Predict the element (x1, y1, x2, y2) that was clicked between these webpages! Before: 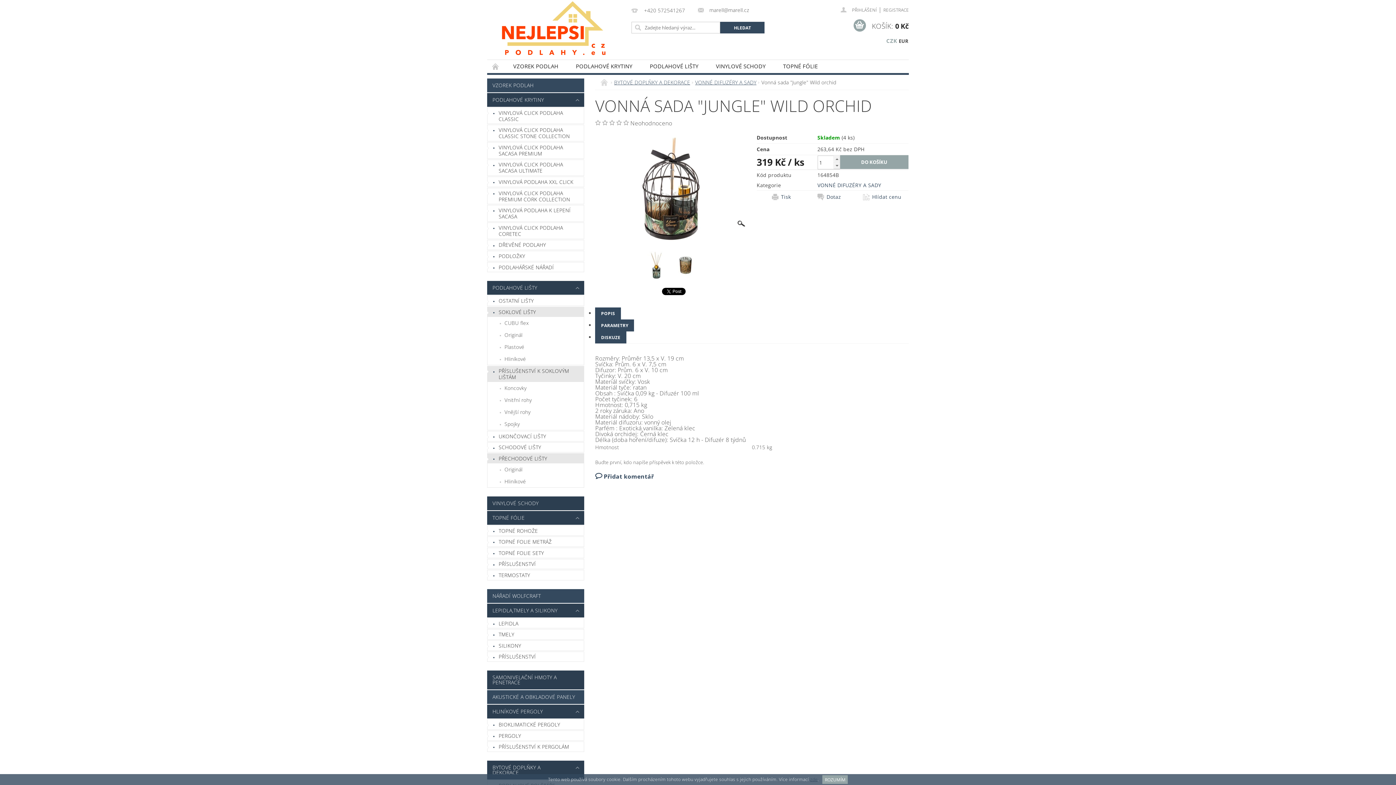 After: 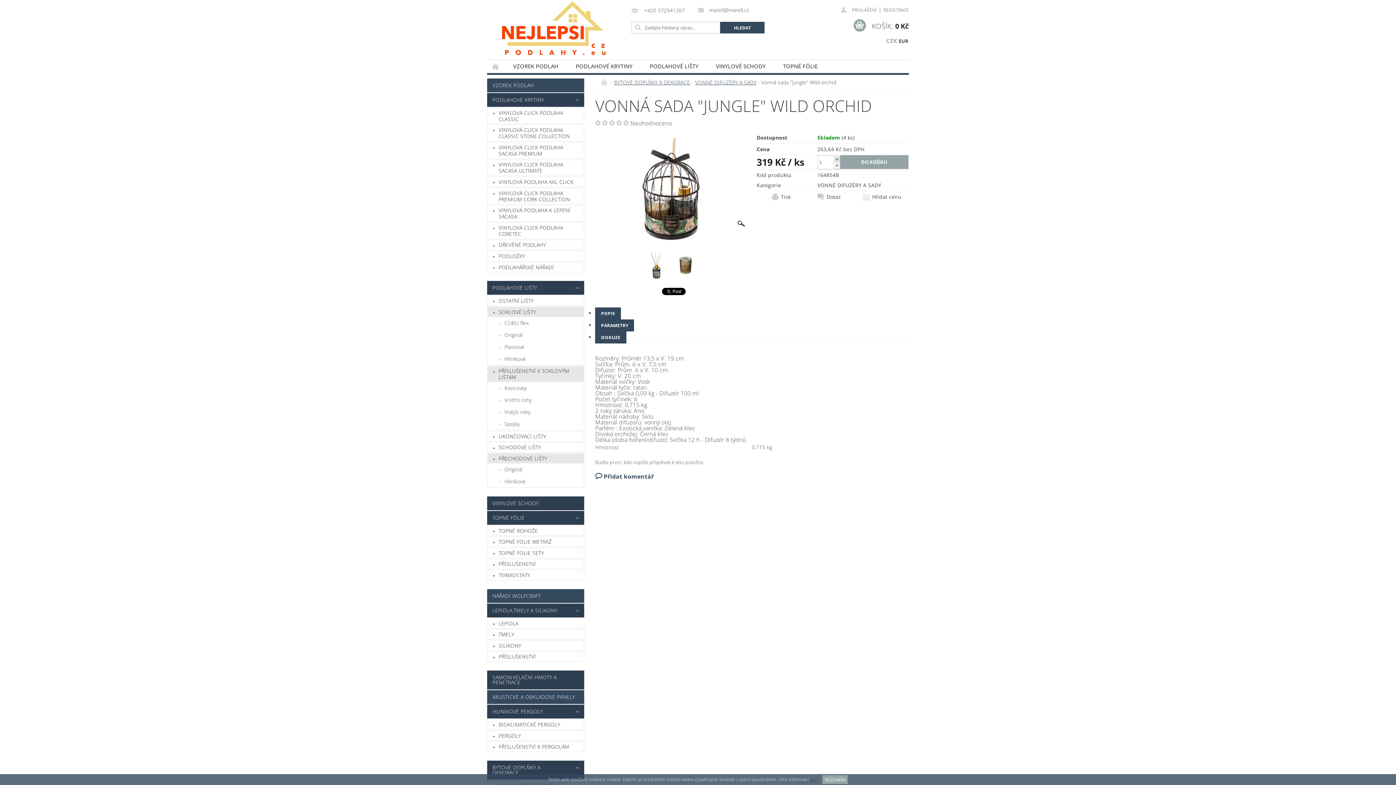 Action: label:   bbox: (833, 155, 840, 162)